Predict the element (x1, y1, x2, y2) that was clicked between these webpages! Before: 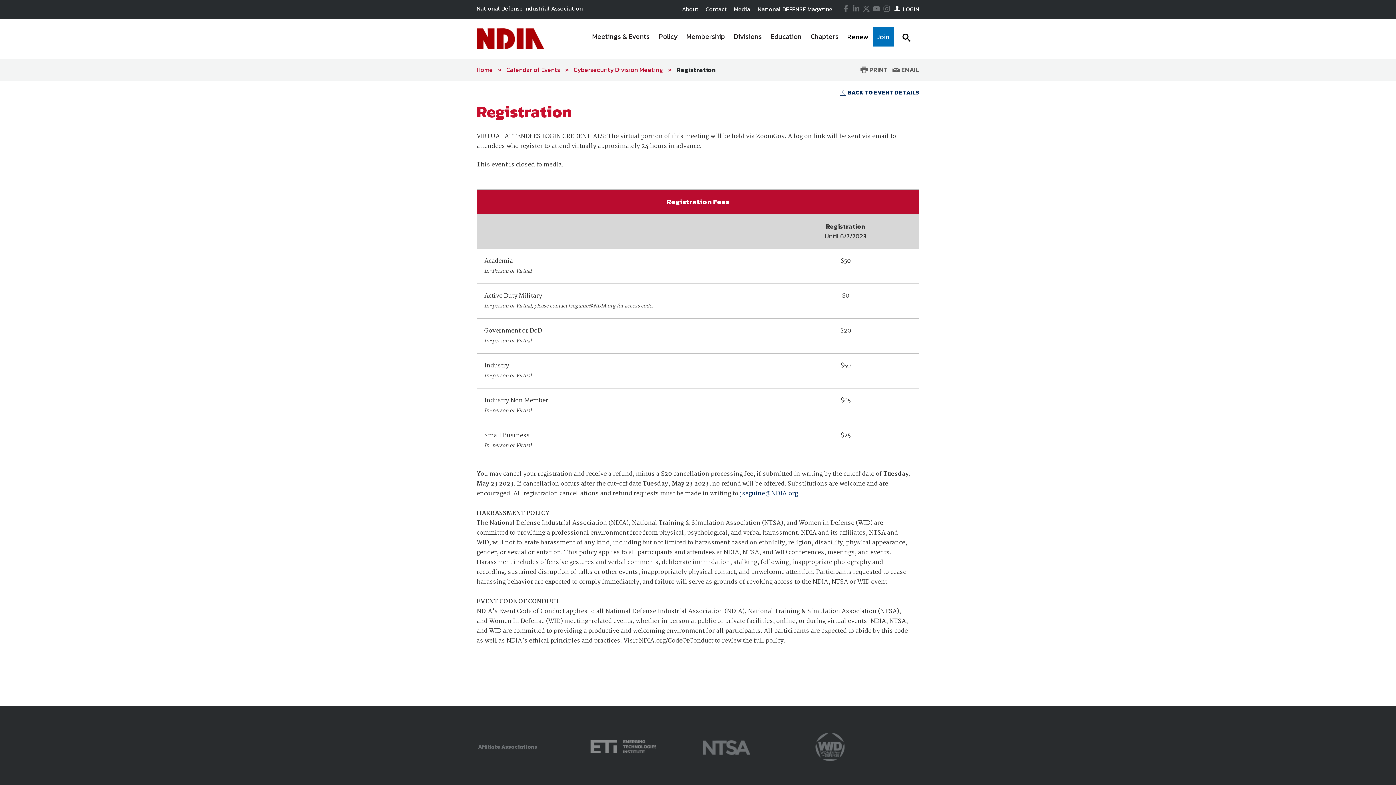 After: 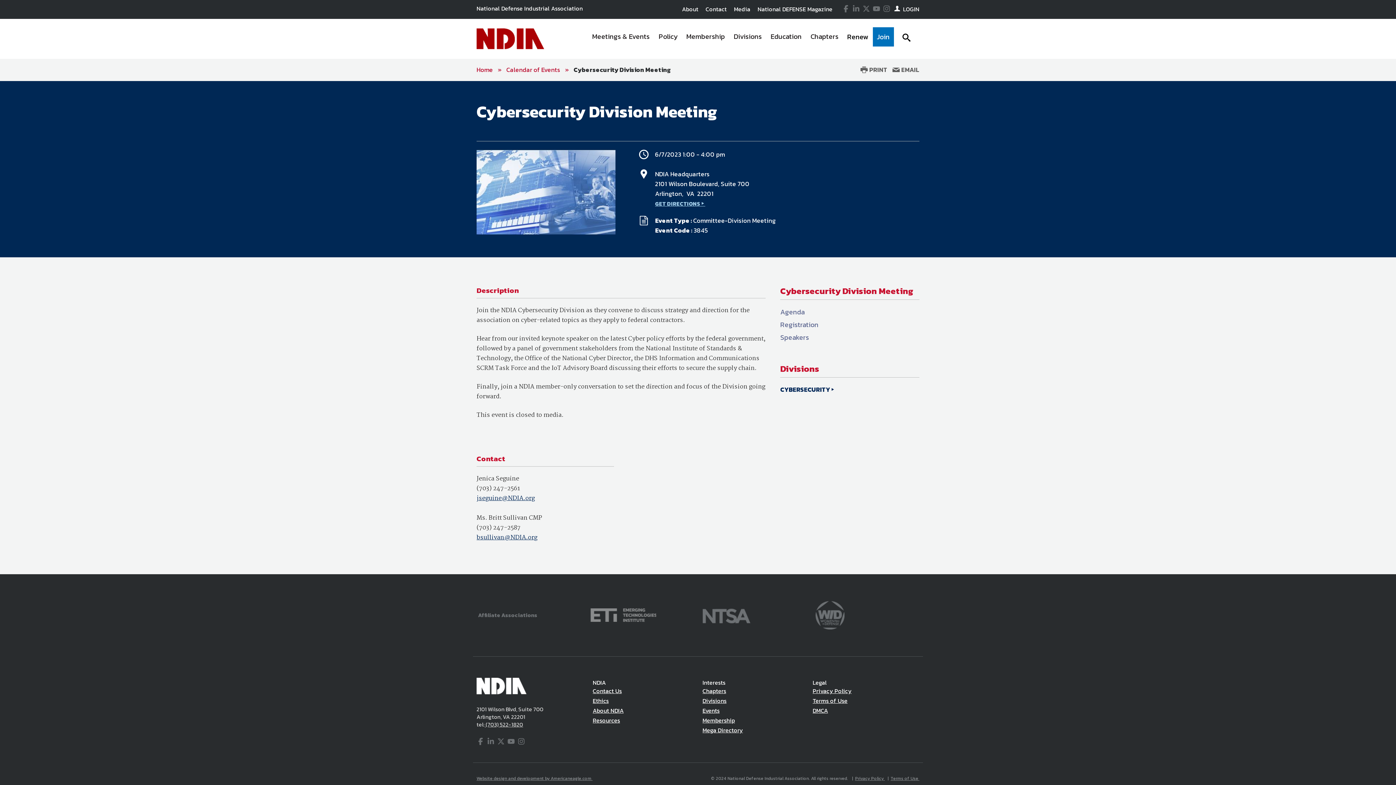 Action: bbox: (840, 87, 919, 97) label: BACK TO EVENT DETAILS